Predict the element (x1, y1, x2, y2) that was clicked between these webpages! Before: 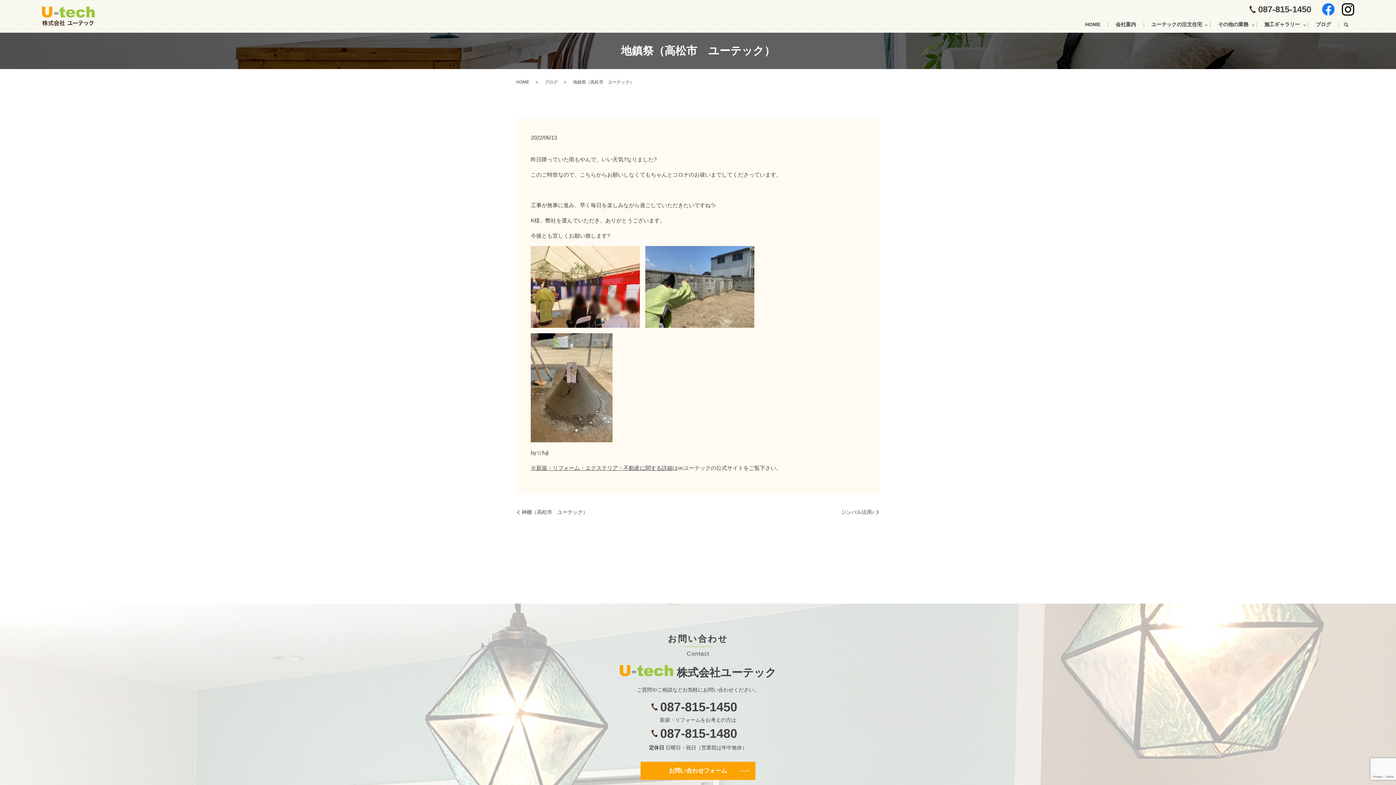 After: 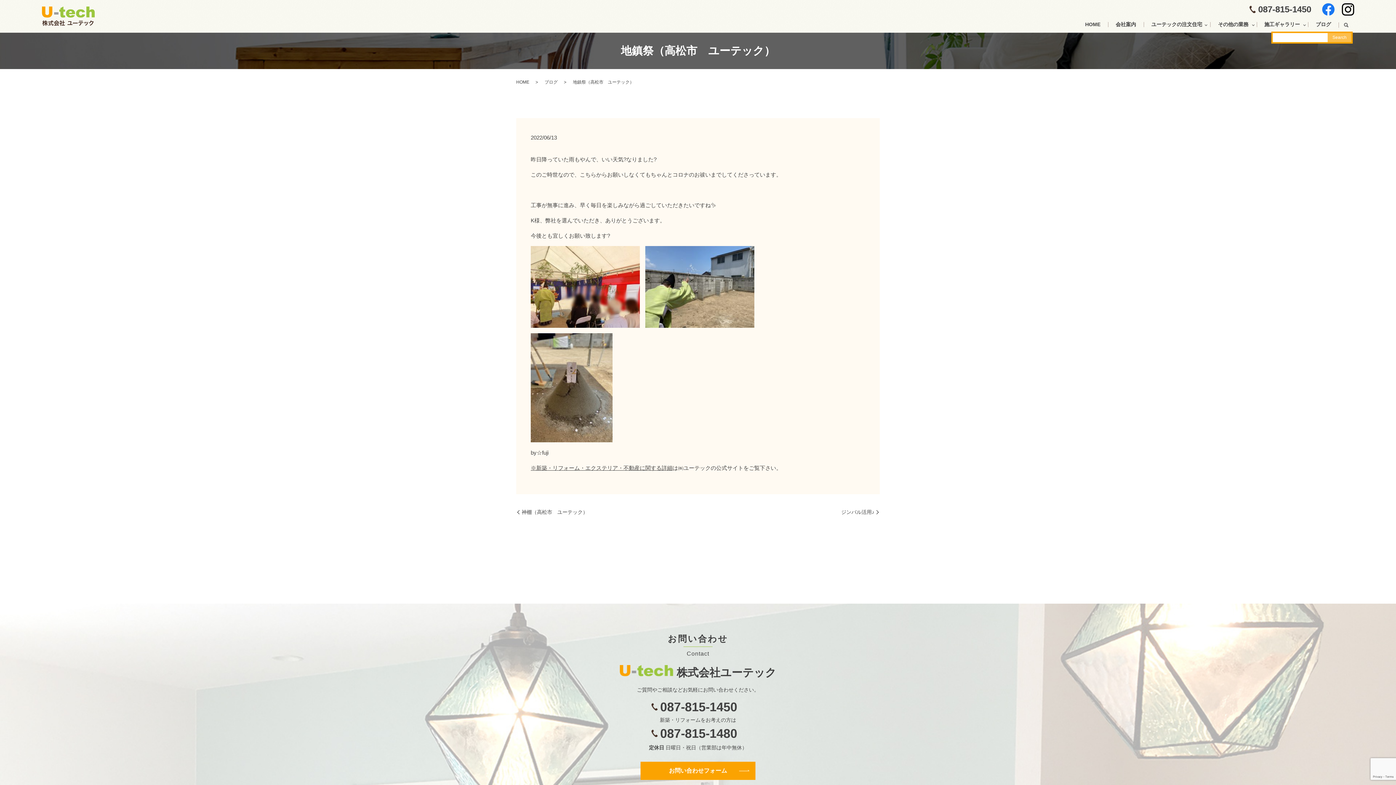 Action: bbox: (1338, 19, 1354, 30) label: search